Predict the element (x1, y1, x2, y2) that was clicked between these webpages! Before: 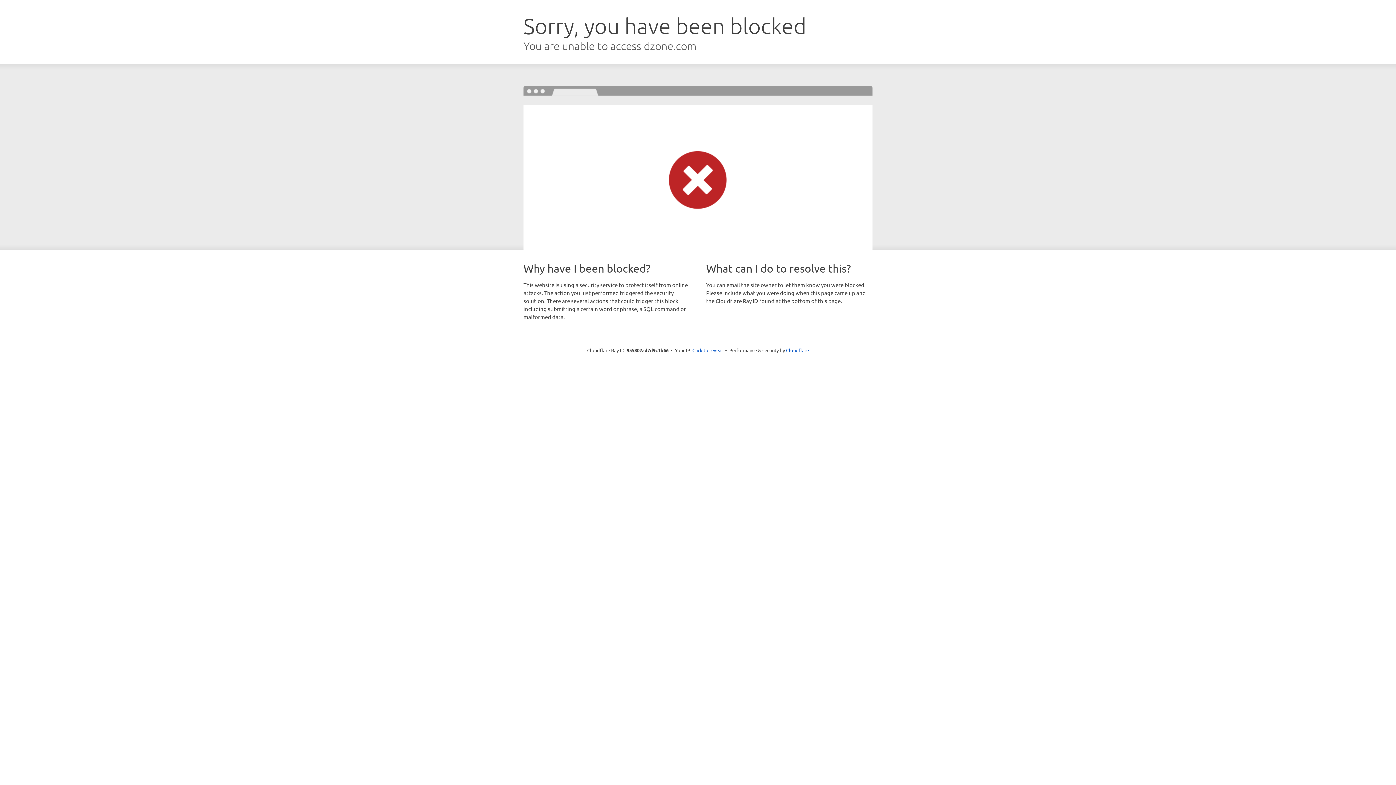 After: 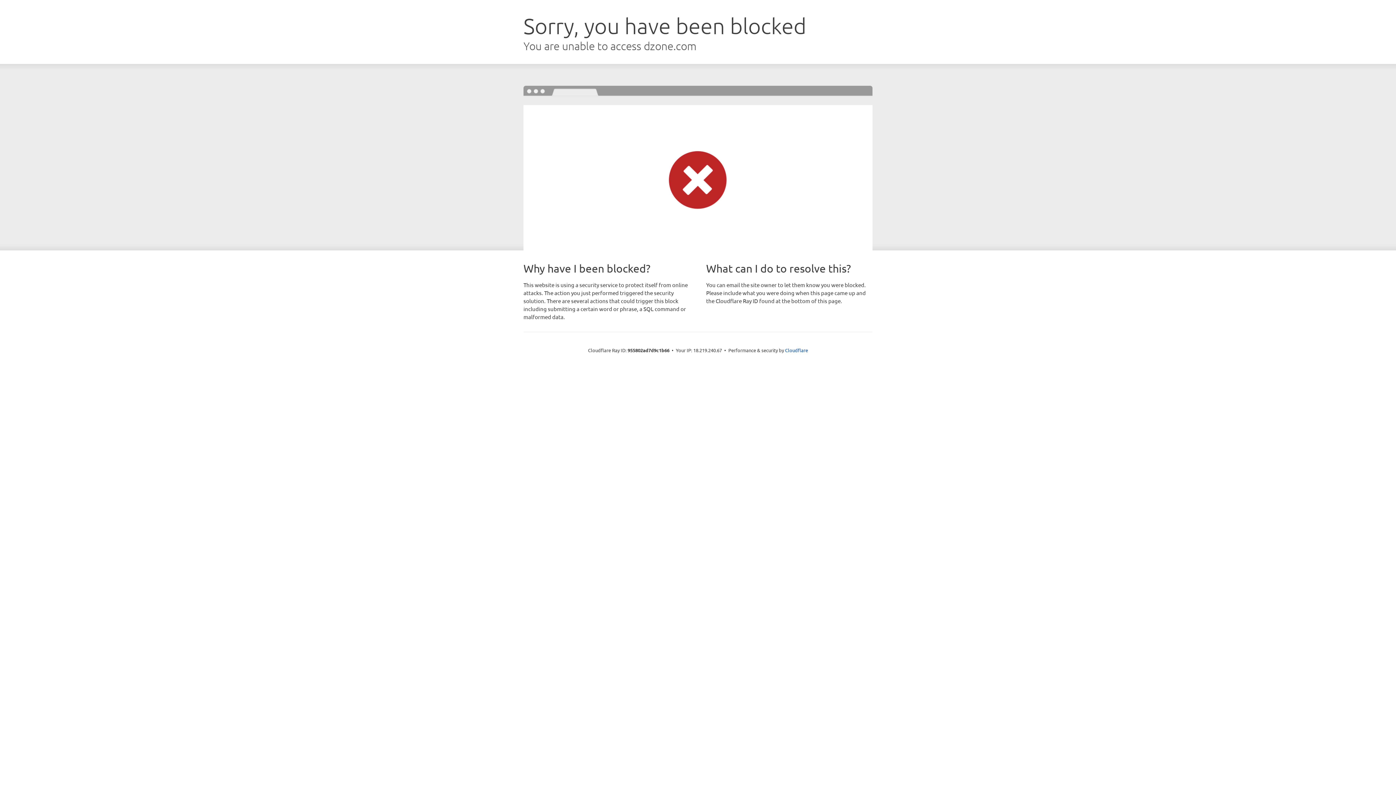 Action: bbox: (692, 346, 723, 353) label: Click to reveal